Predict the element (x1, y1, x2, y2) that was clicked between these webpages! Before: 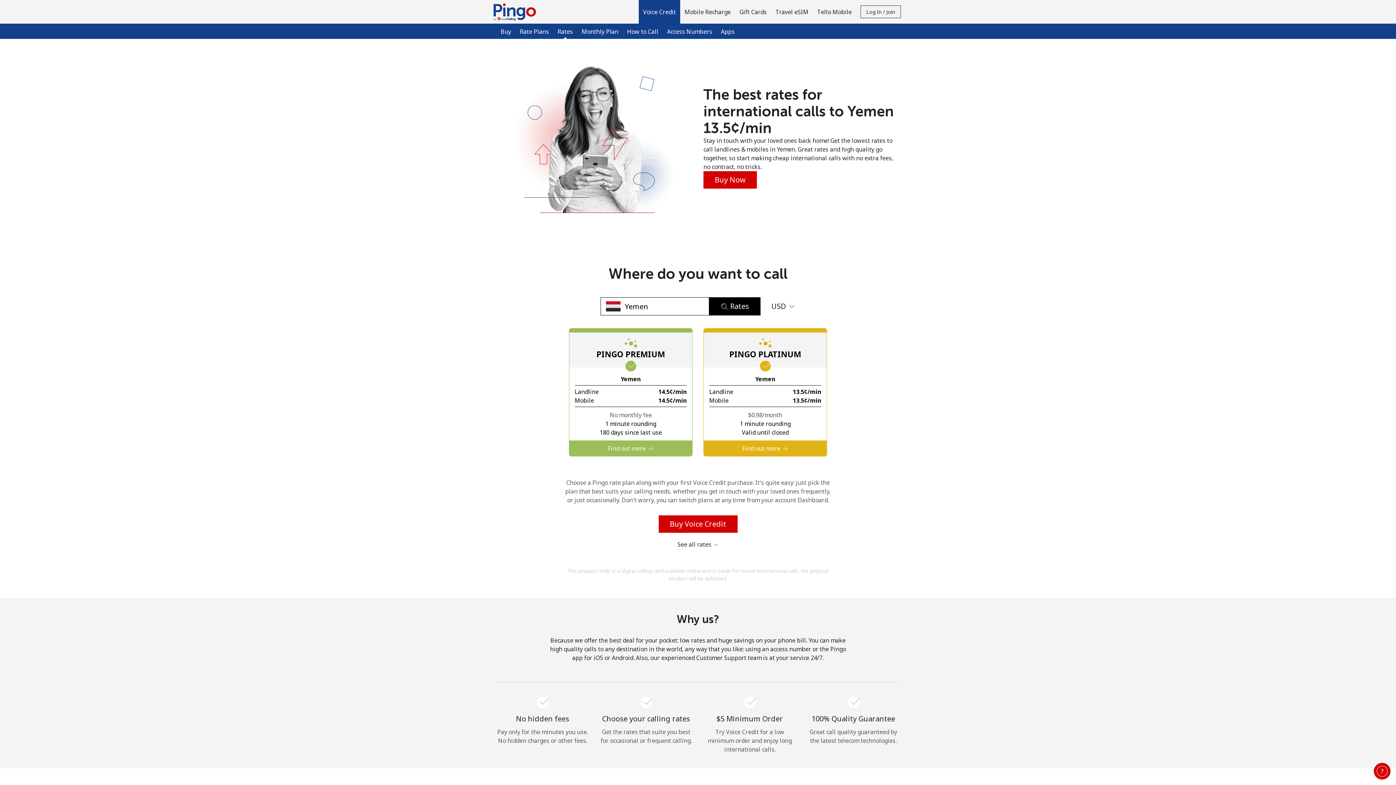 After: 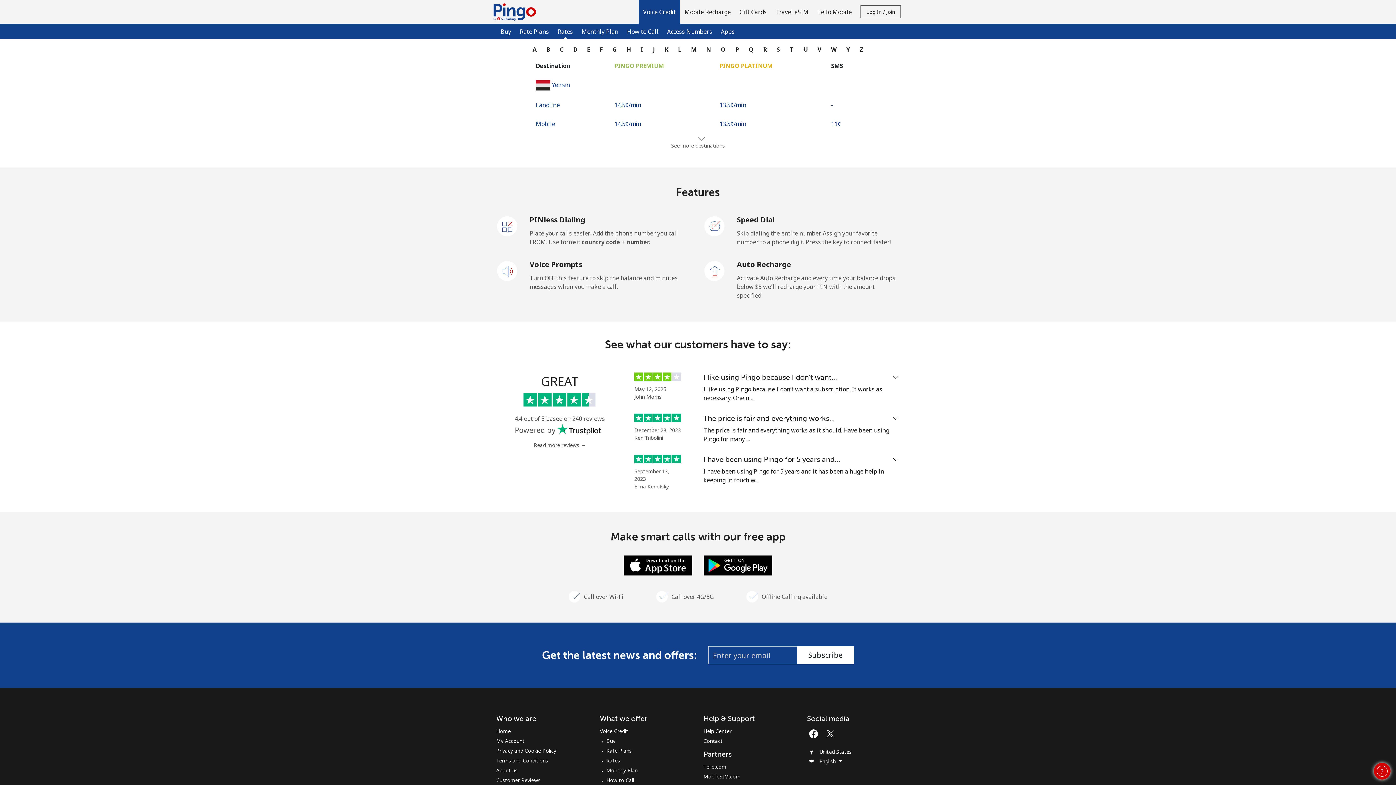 Action: label: See all rates → bbox: (677, 540, 718, 549)